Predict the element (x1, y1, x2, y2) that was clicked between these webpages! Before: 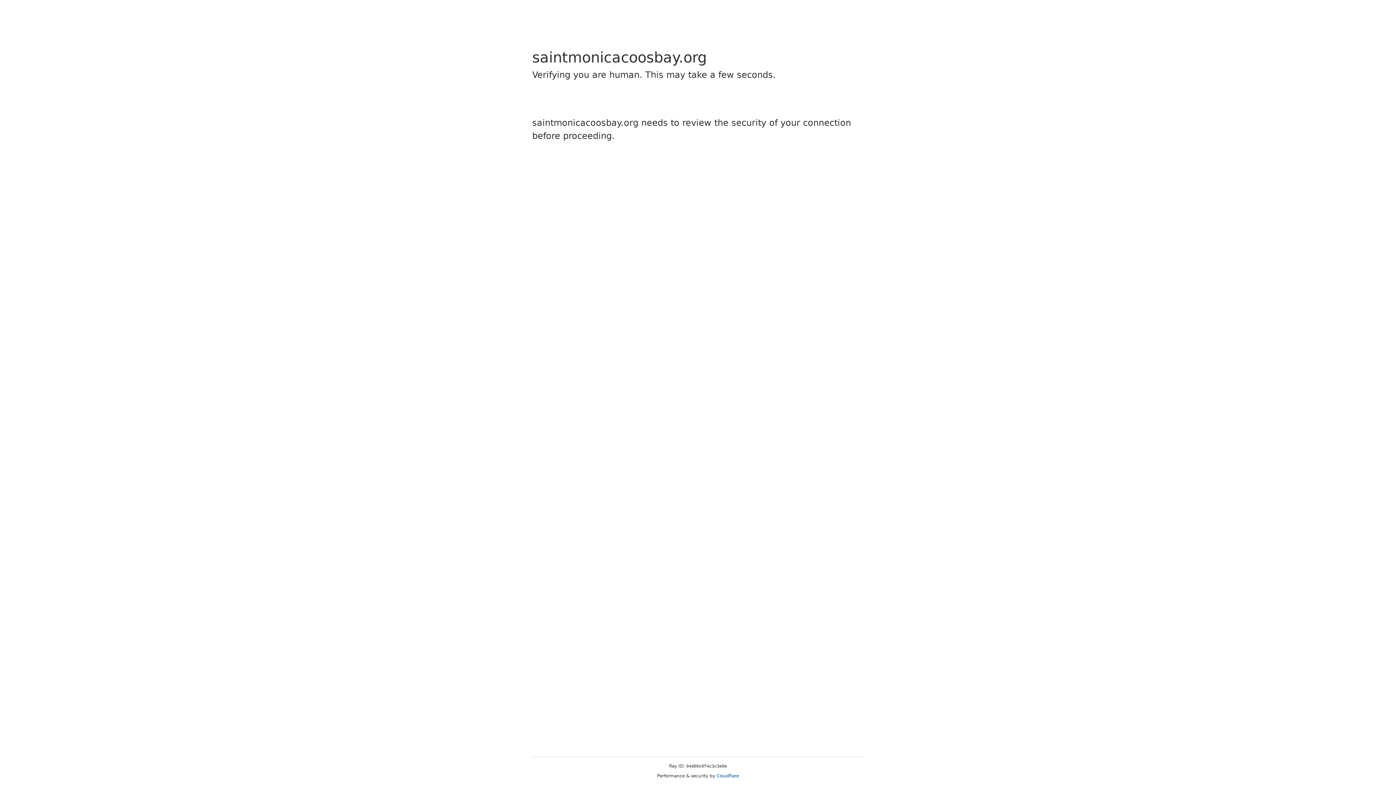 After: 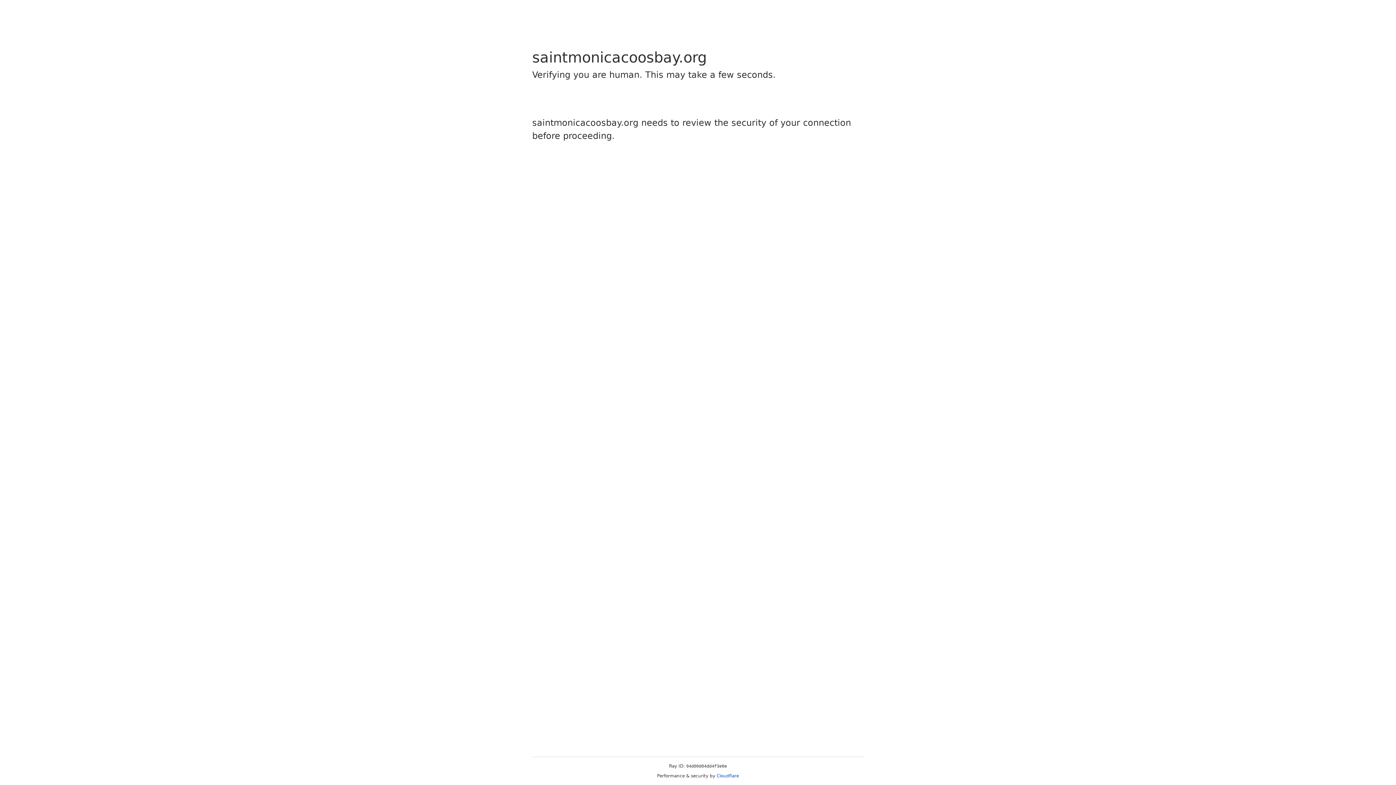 Action: bbox: (716, 773, 739, 778) label: Cloudflare